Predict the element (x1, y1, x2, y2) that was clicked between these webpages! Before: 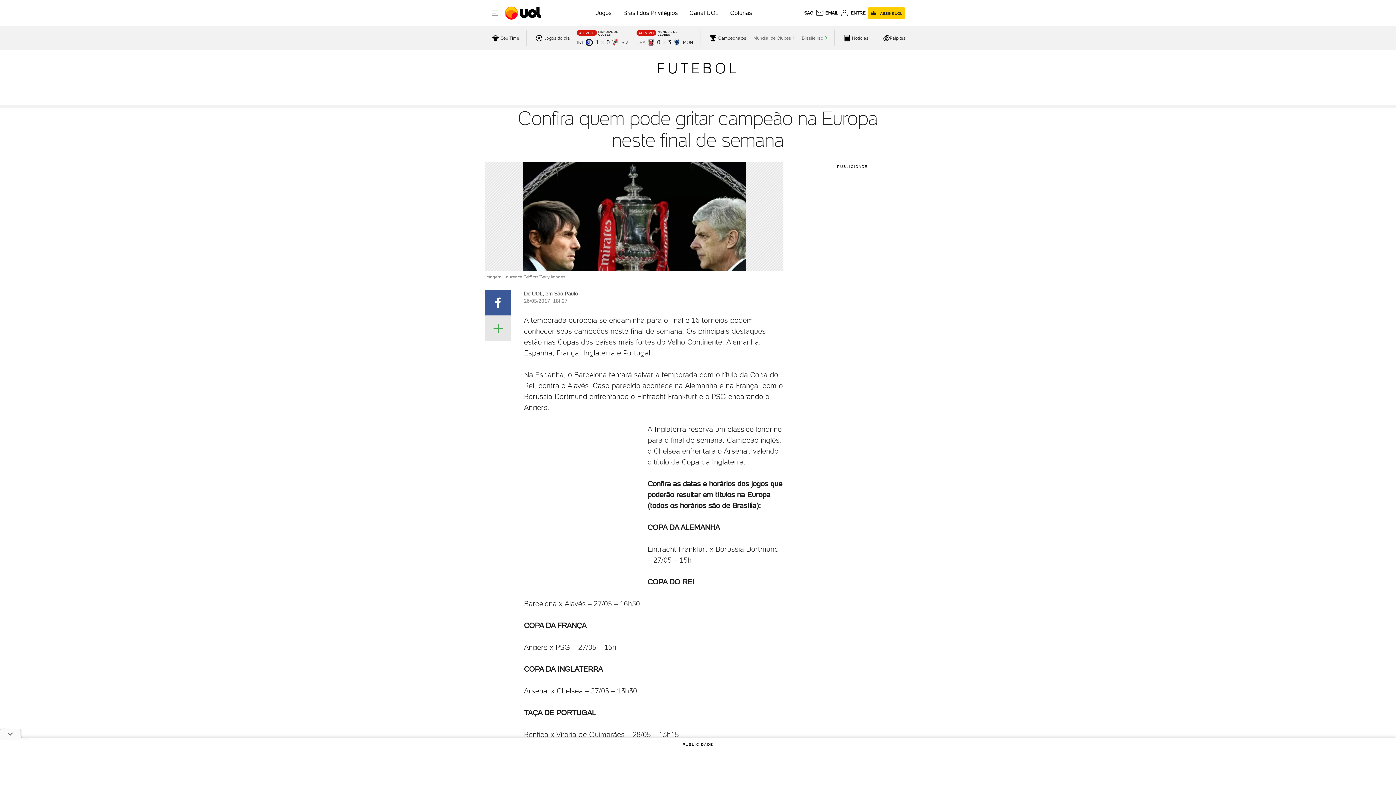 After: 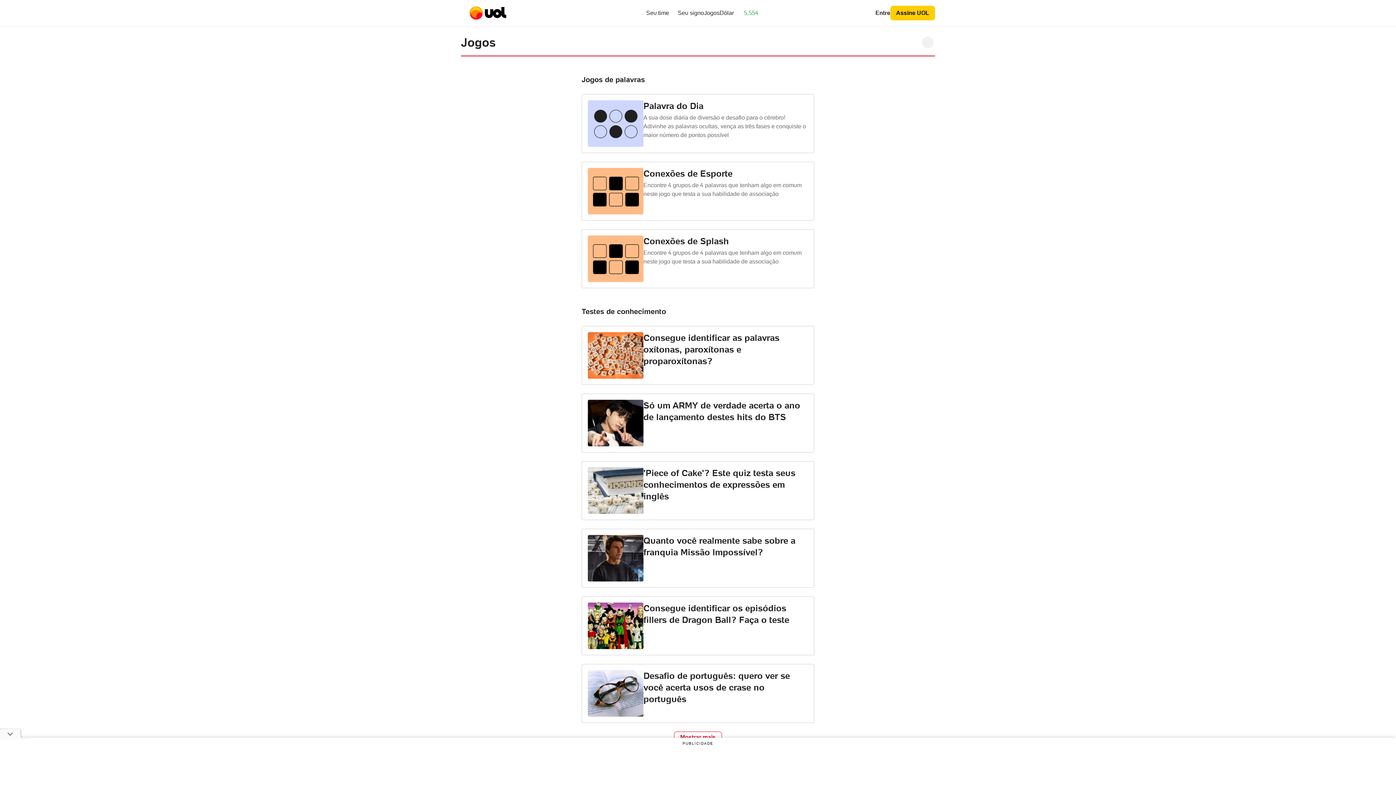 Action: bbox: (596, 9, 611, 16) label: Jogos